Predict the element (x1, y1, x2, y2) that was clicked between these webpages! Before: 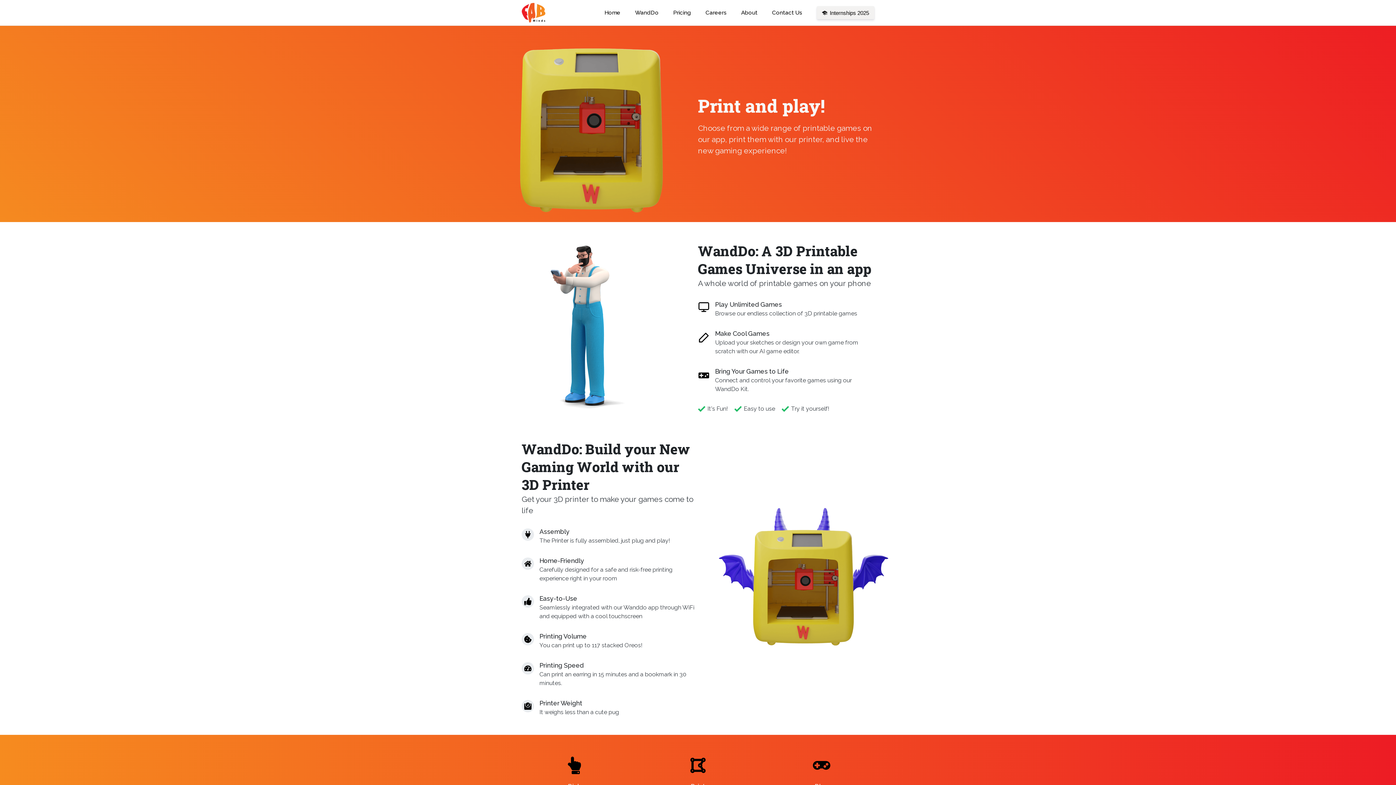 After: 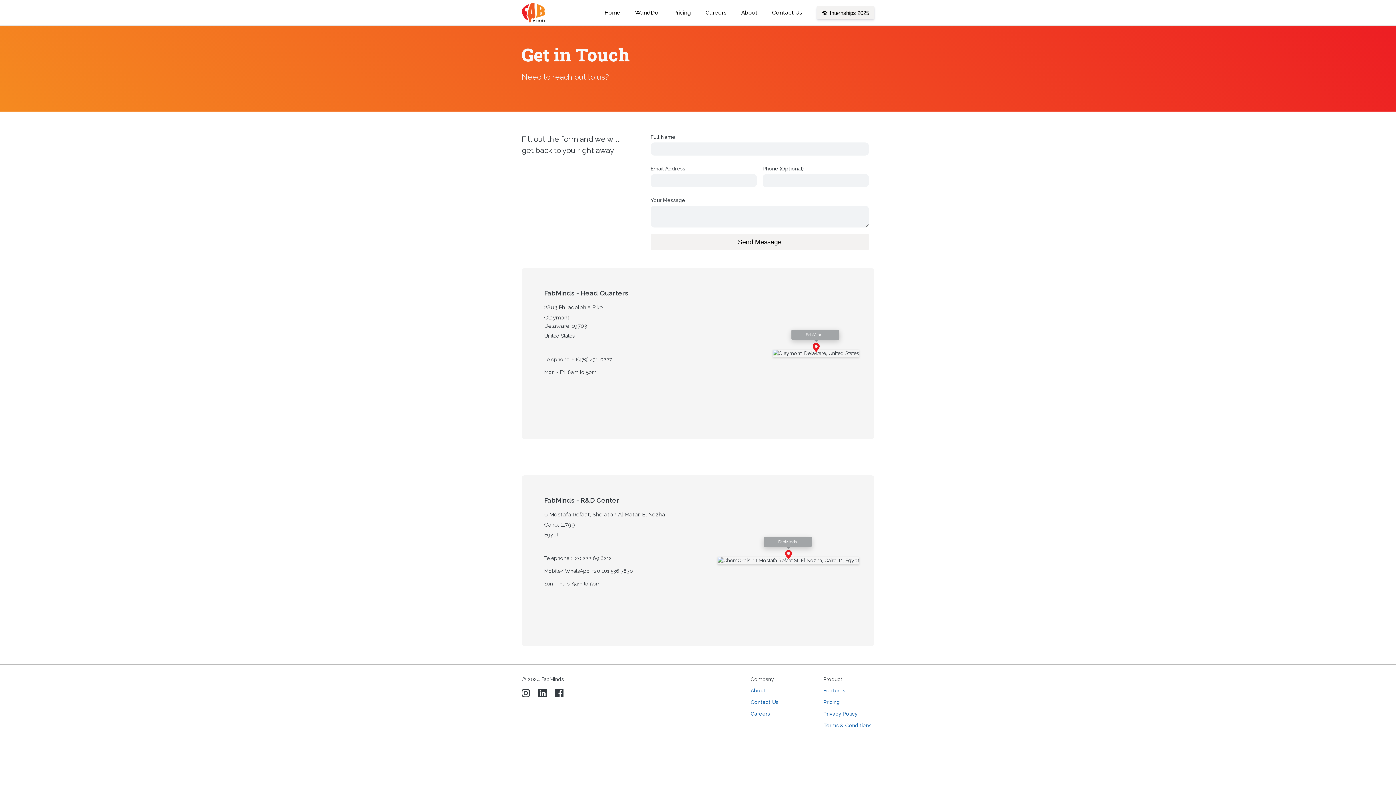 Action: label: Contact Us bbox: (764, 2, 809, 22)